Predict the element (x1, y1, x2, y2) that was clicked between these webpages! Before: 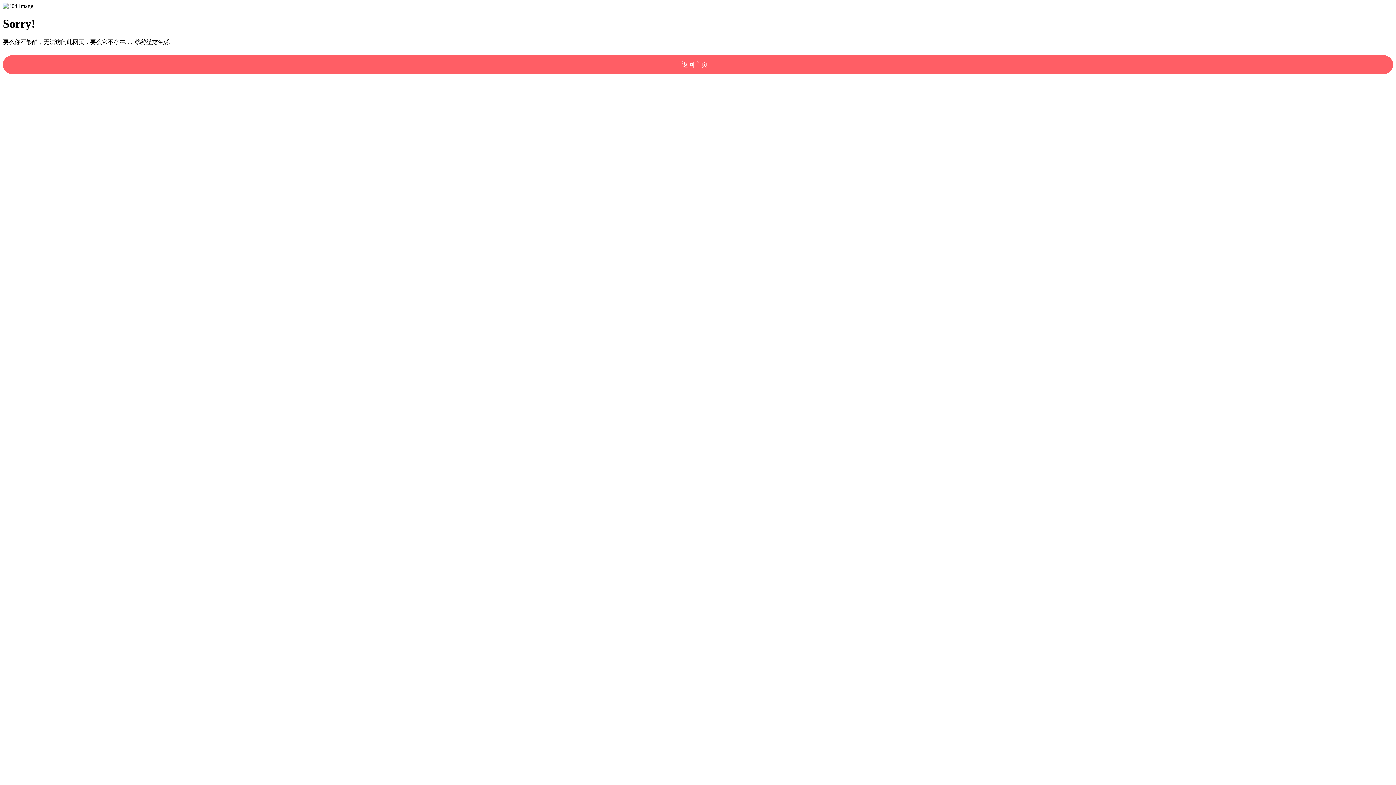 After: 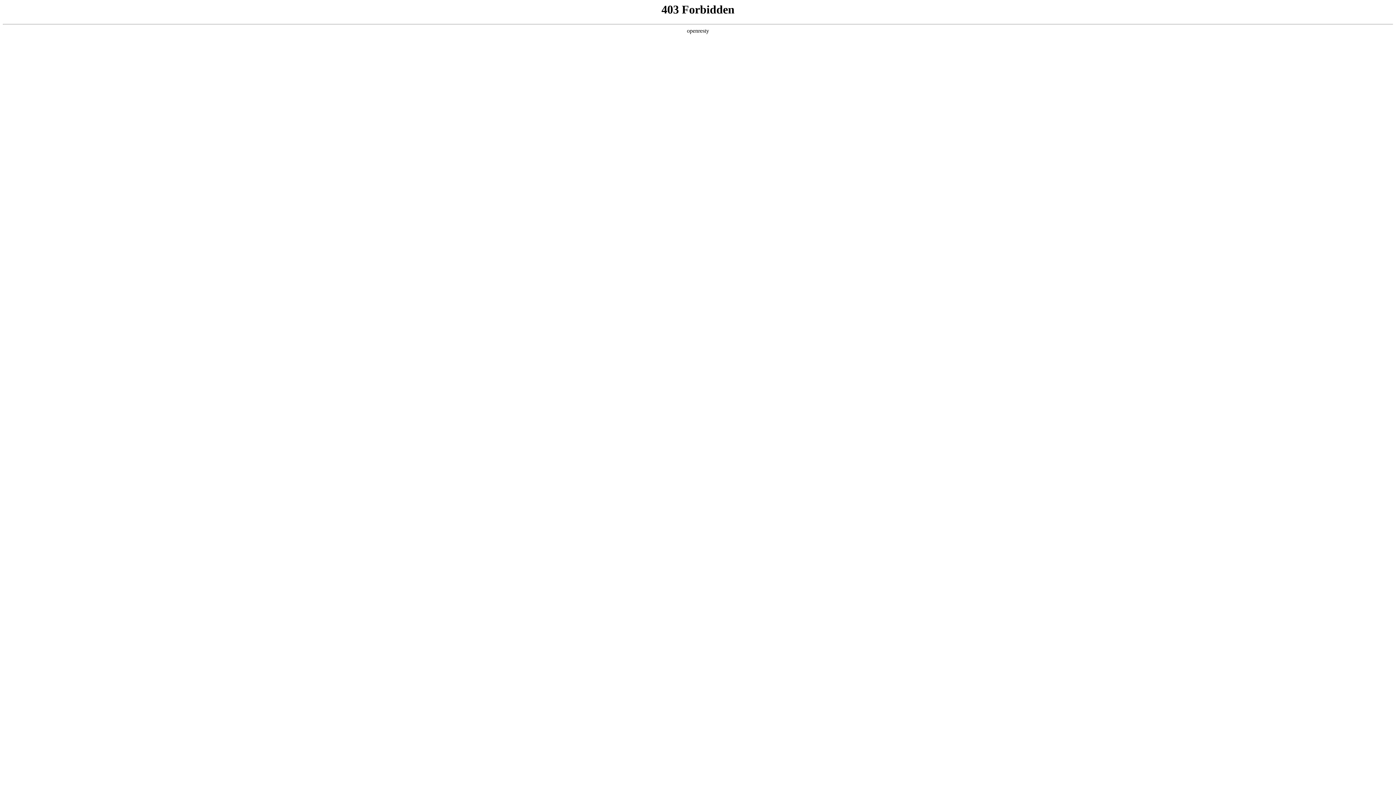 Action: label: 返回主页！ bbox: (2, 55, 1393, 74)